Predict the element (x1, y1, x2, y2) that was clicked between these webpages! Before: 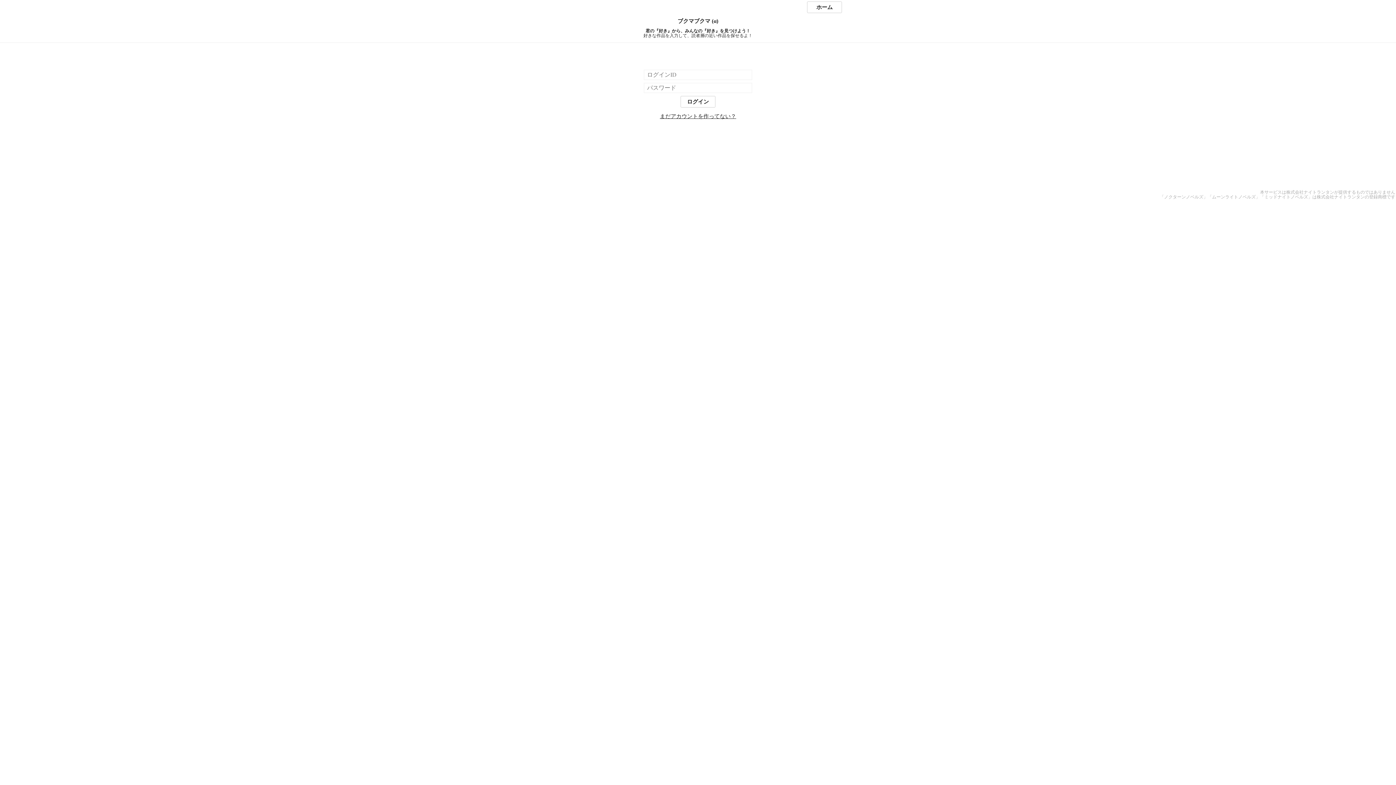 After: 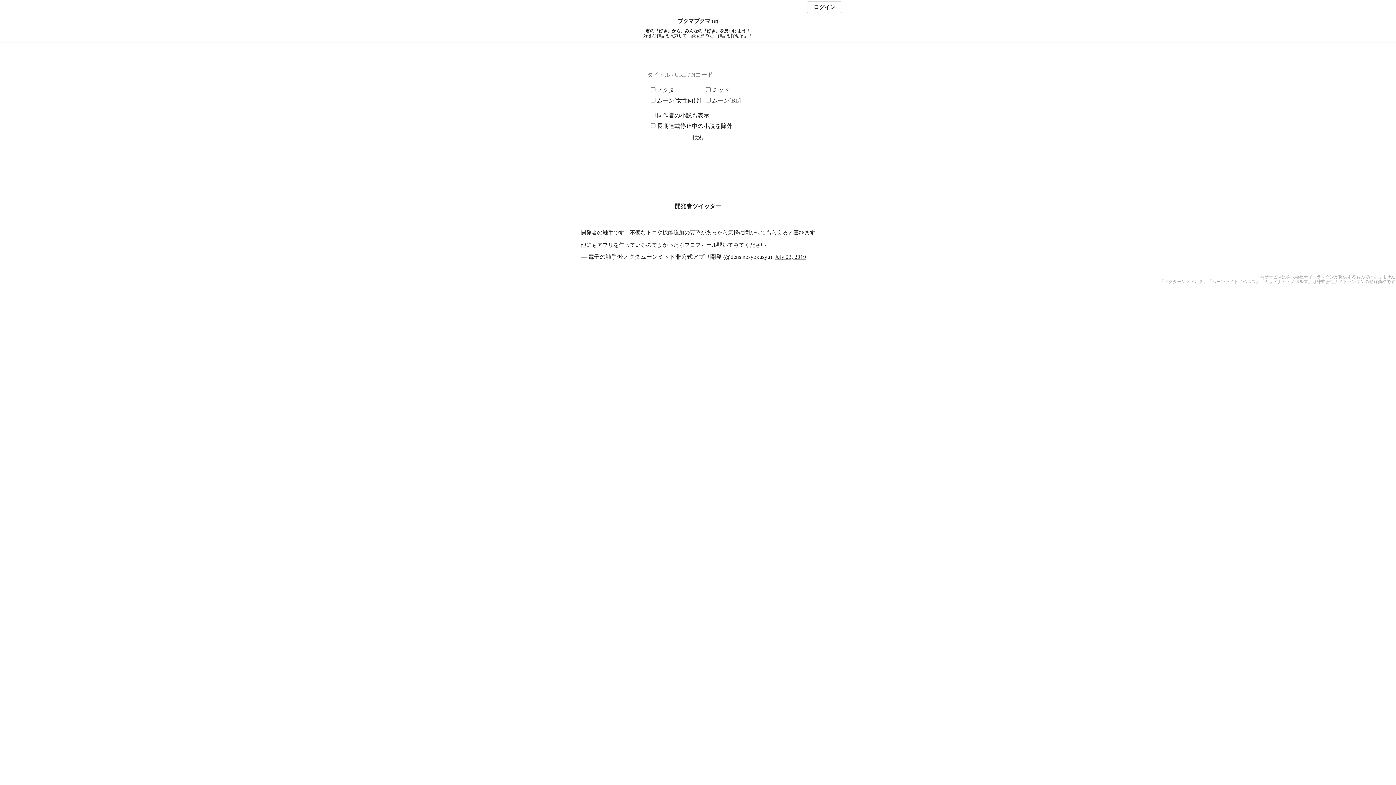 Action: bbox: (0, 18, 1396, 24) label: ブクマブクマ (α)